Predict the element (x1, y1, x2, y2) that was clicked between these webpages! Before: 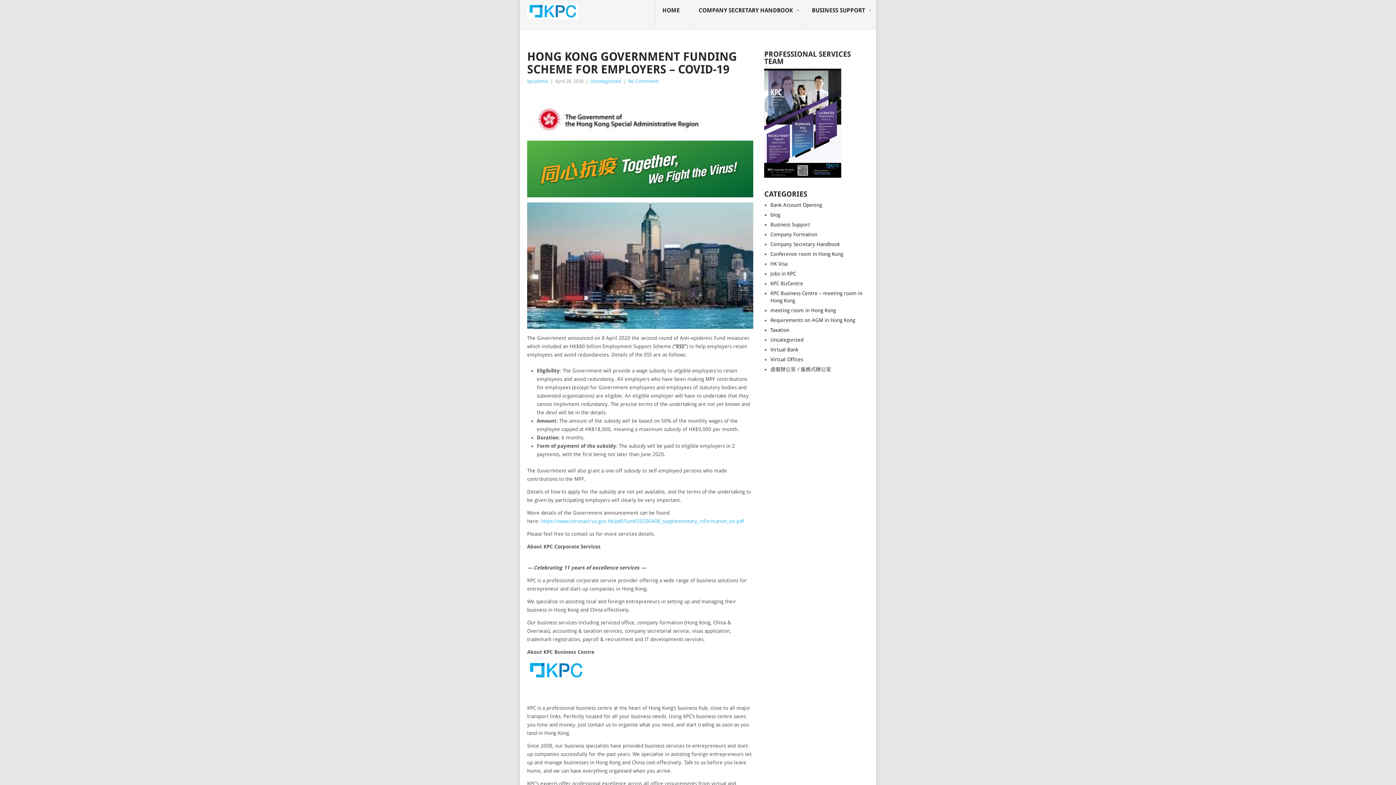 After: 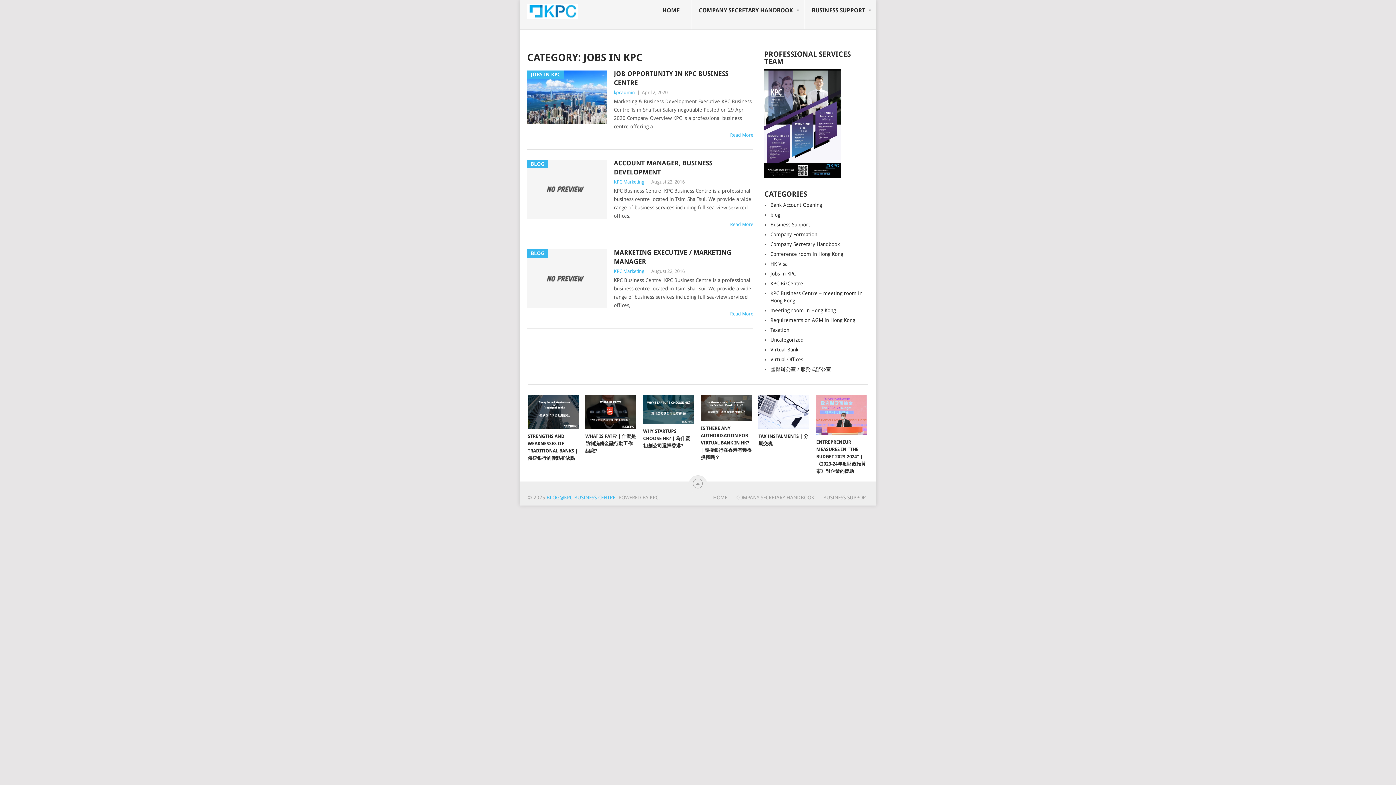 Action: label: Jobs in KPC bbox: (770, 270, 796, 276)